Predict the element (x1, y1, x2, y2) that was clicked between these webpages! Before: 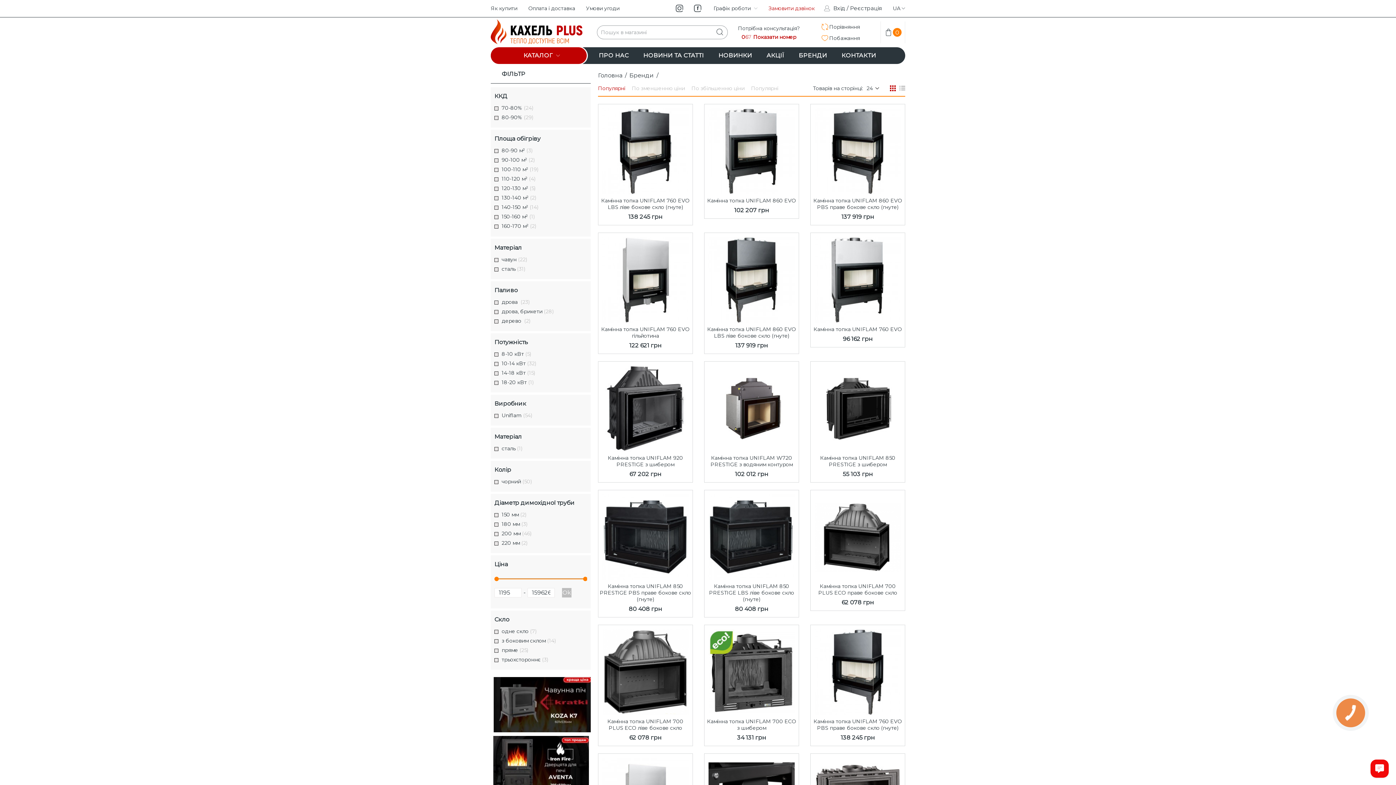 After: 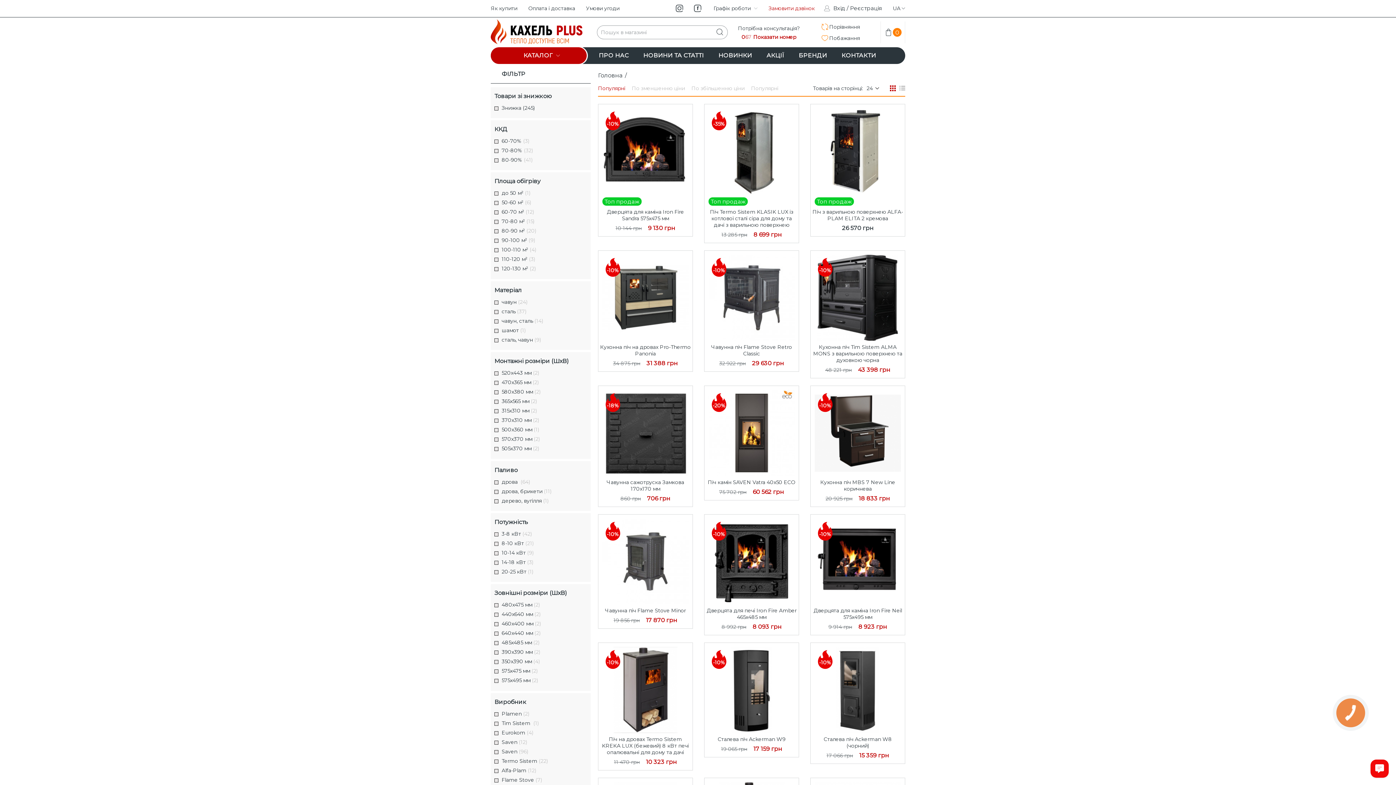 Action: bbox: (766, 51, 784, 60) label: АКЦІЇ